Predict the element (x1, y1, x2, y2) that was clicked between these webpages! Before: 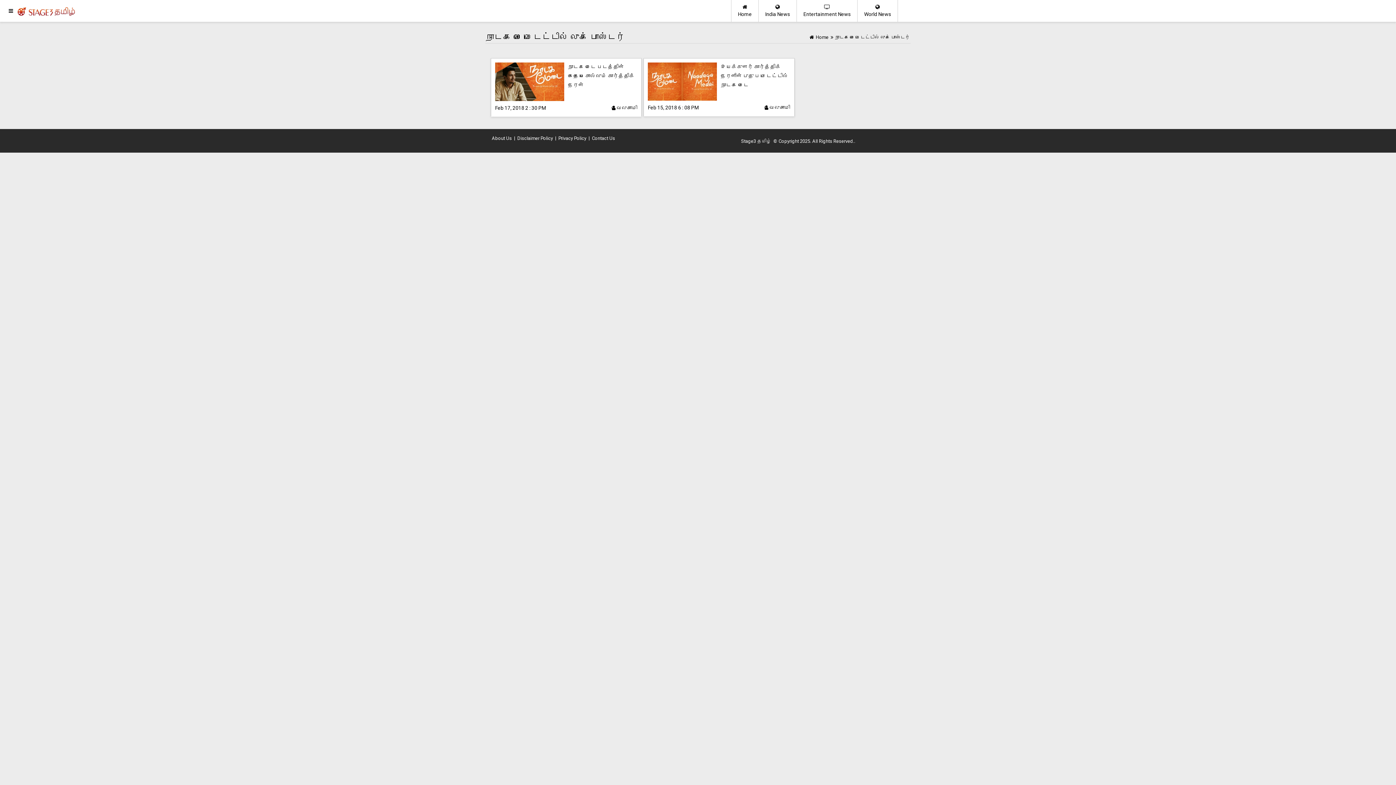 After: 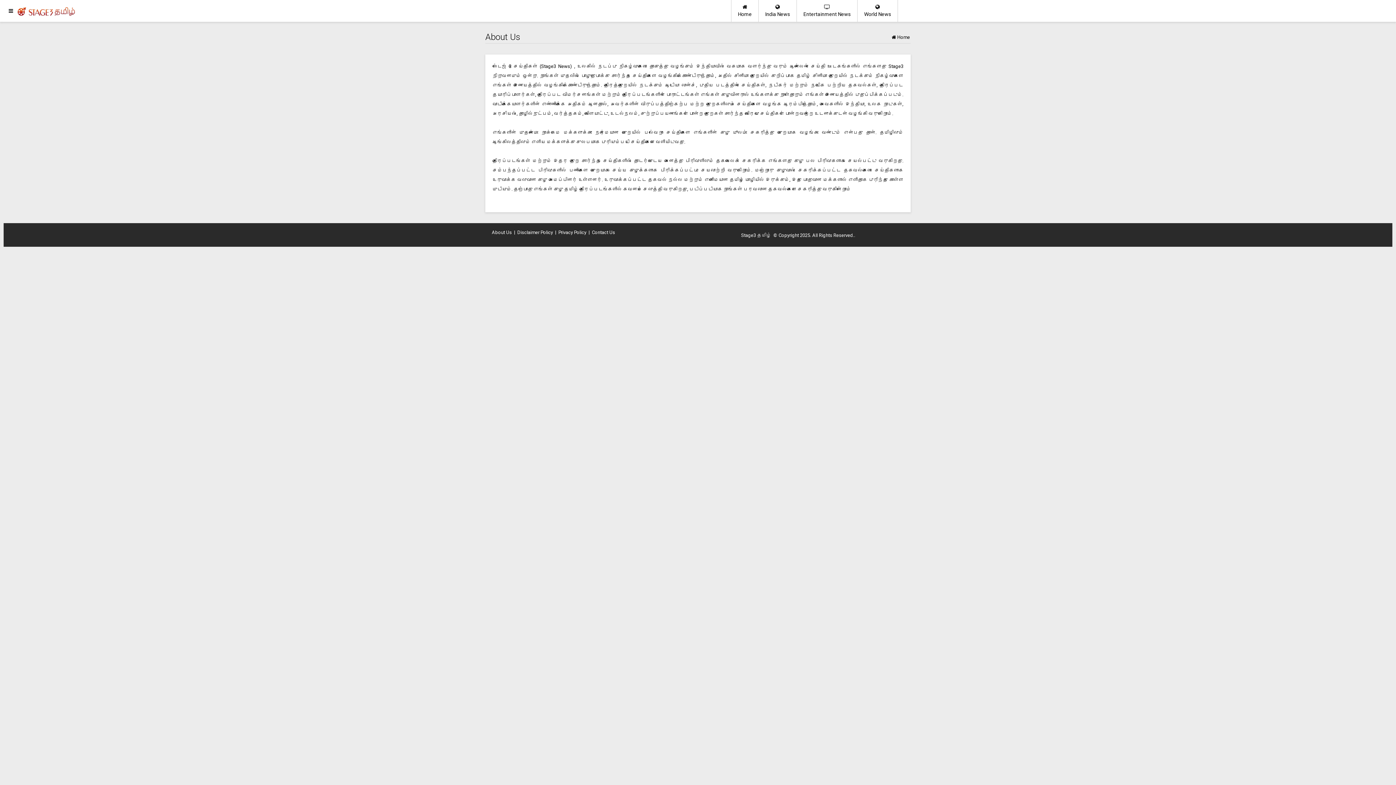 Action: label: About Us bbox: (490, 134, 513, 142)